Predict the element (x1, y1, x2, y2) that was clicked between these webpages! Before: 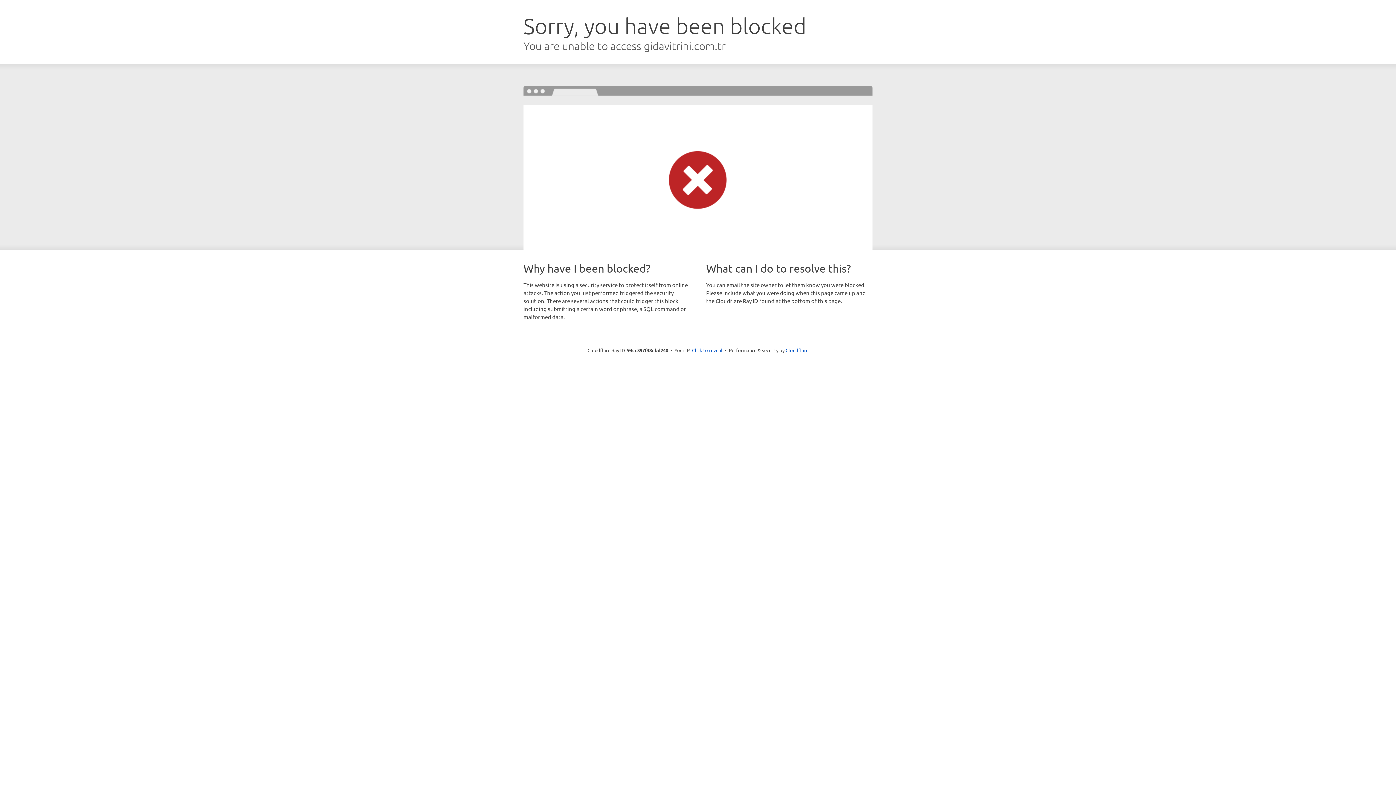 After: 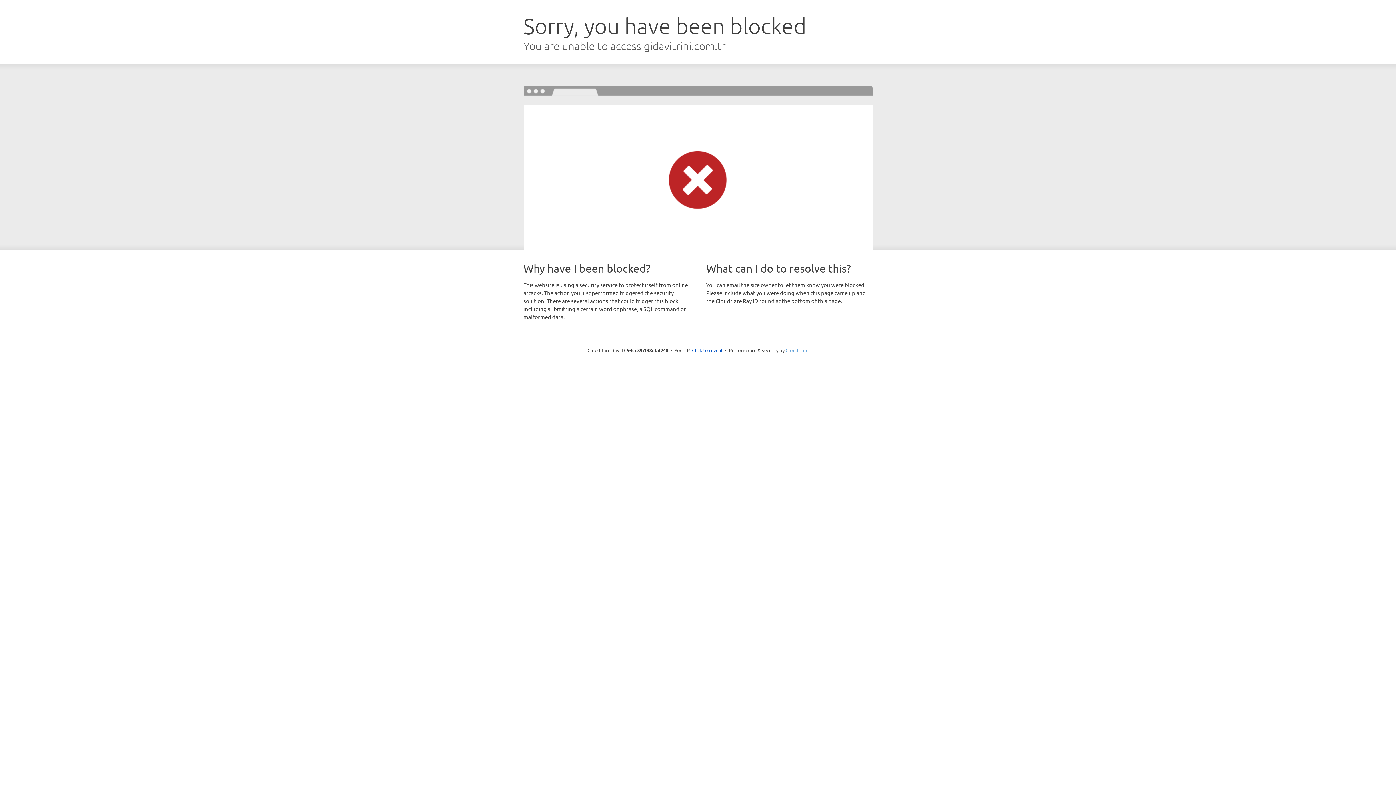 Action: bbox: (785, 347, 808, 353) label: Cloudflare